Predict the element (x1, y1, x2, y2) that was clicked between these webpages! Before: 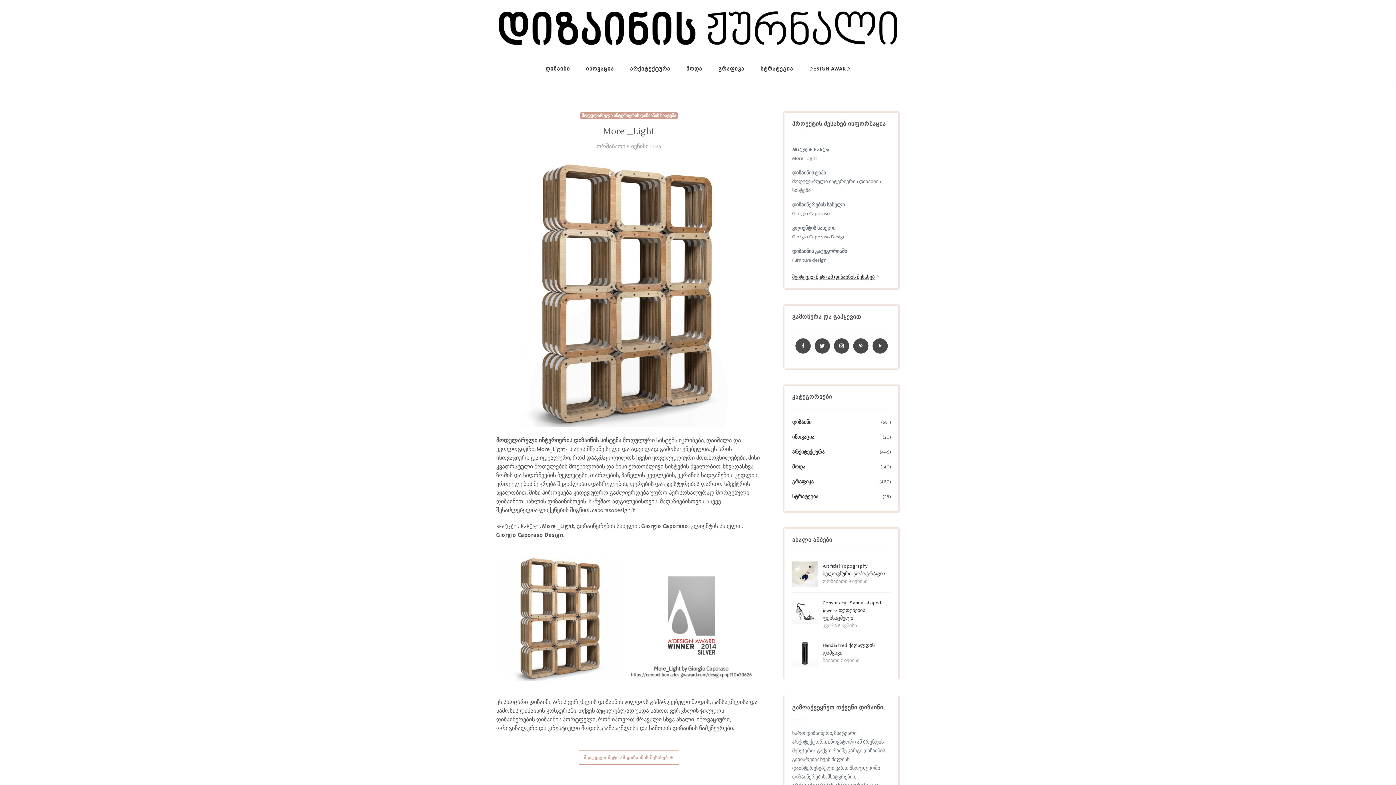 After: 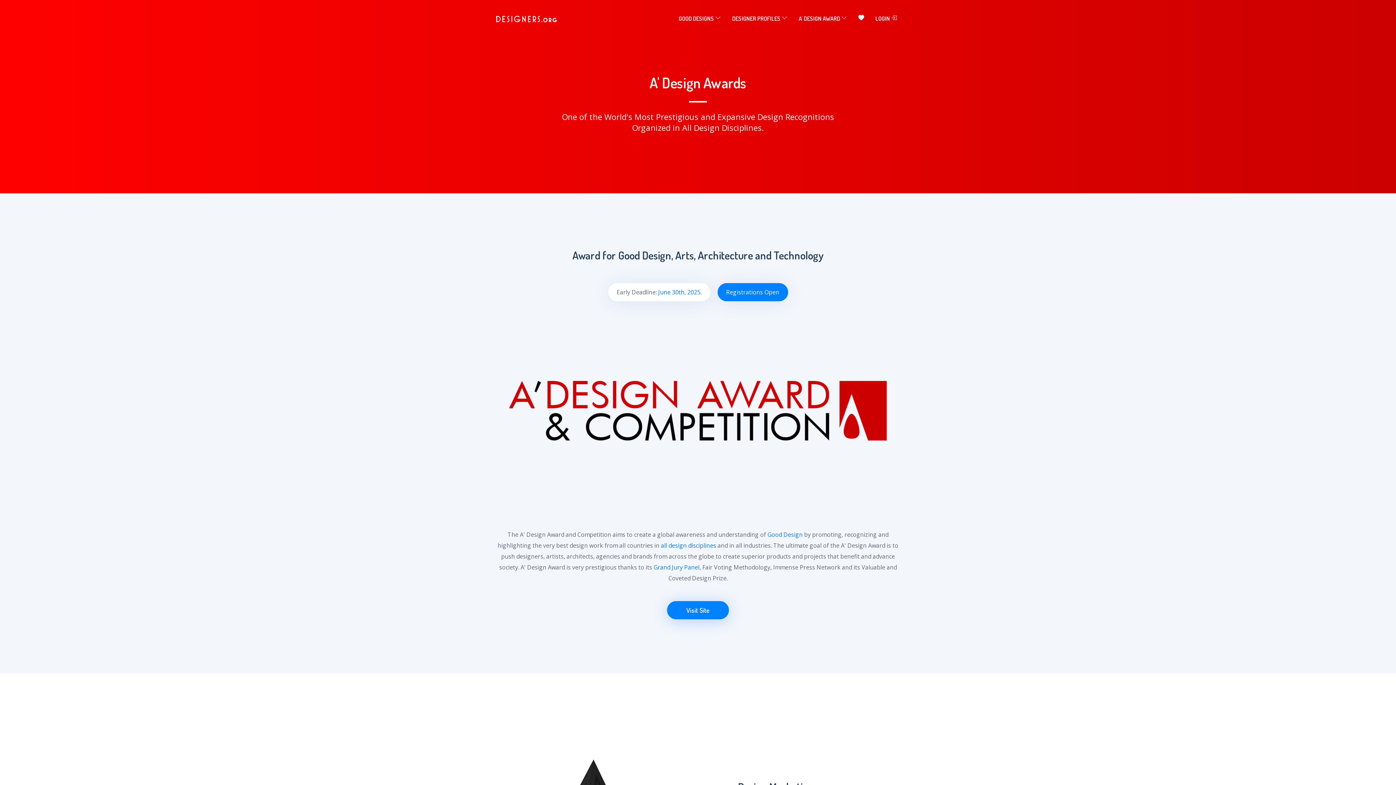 Action: bbox: (804, 56, 856, 81) label: DESIGN AWARD